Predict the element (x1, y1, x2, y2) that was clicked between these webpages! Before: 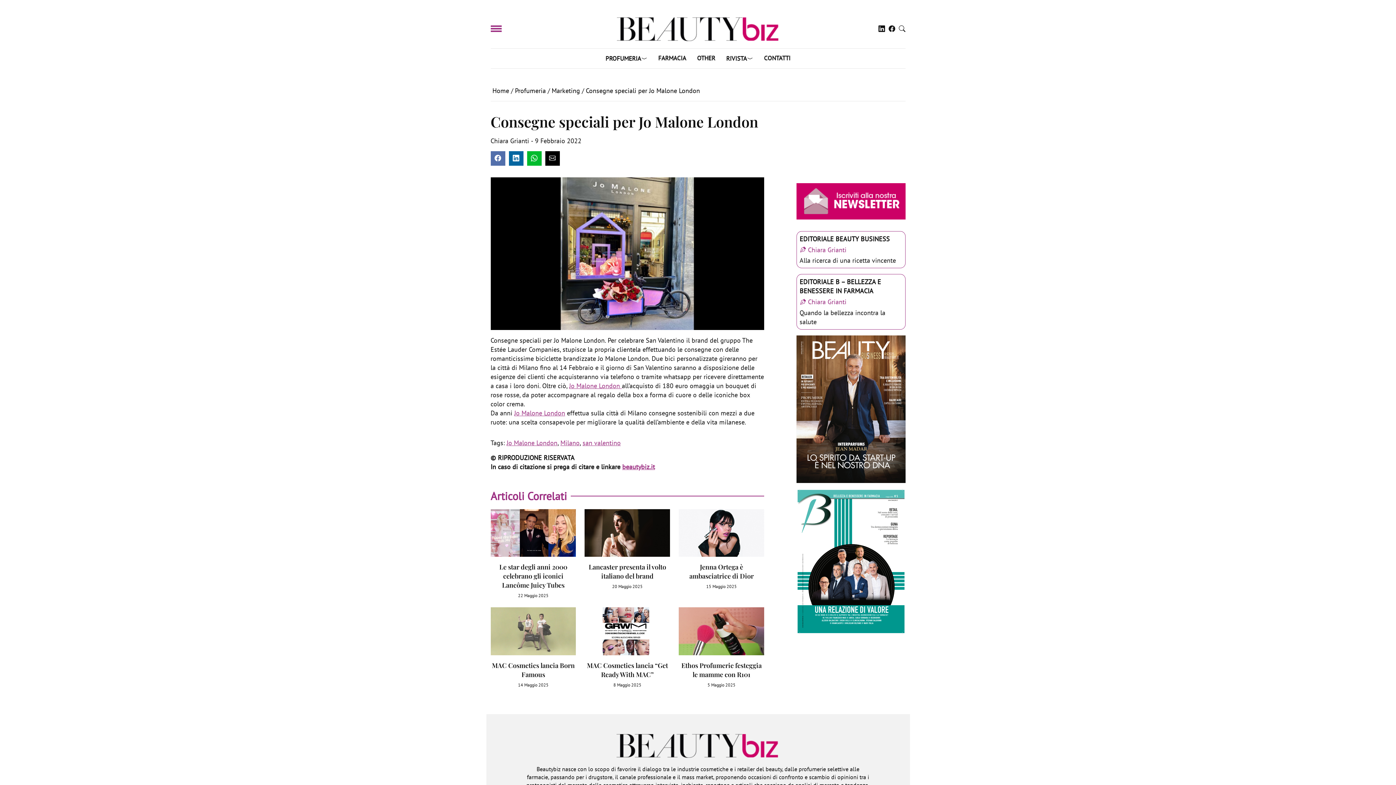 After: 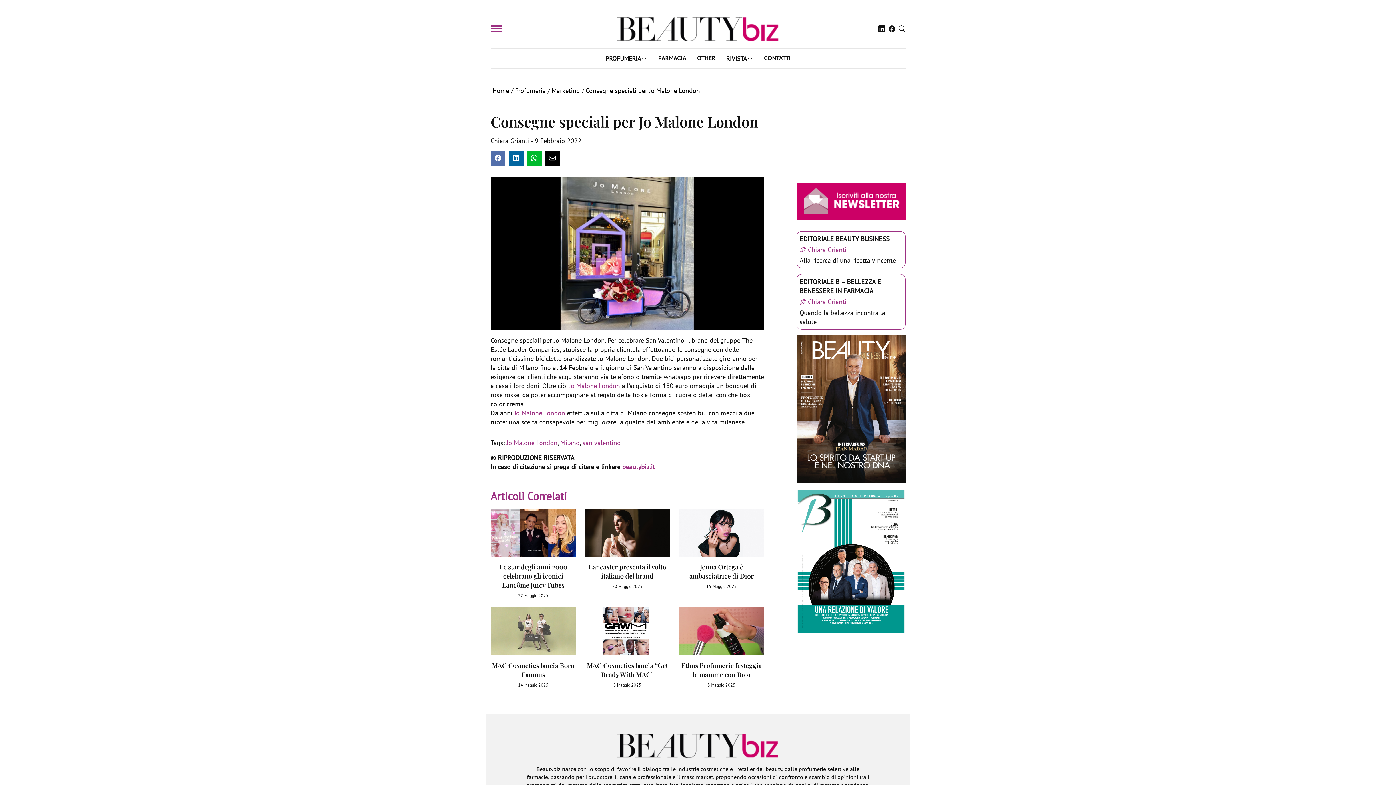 Action: bbox: (796, 183, 905, 219)